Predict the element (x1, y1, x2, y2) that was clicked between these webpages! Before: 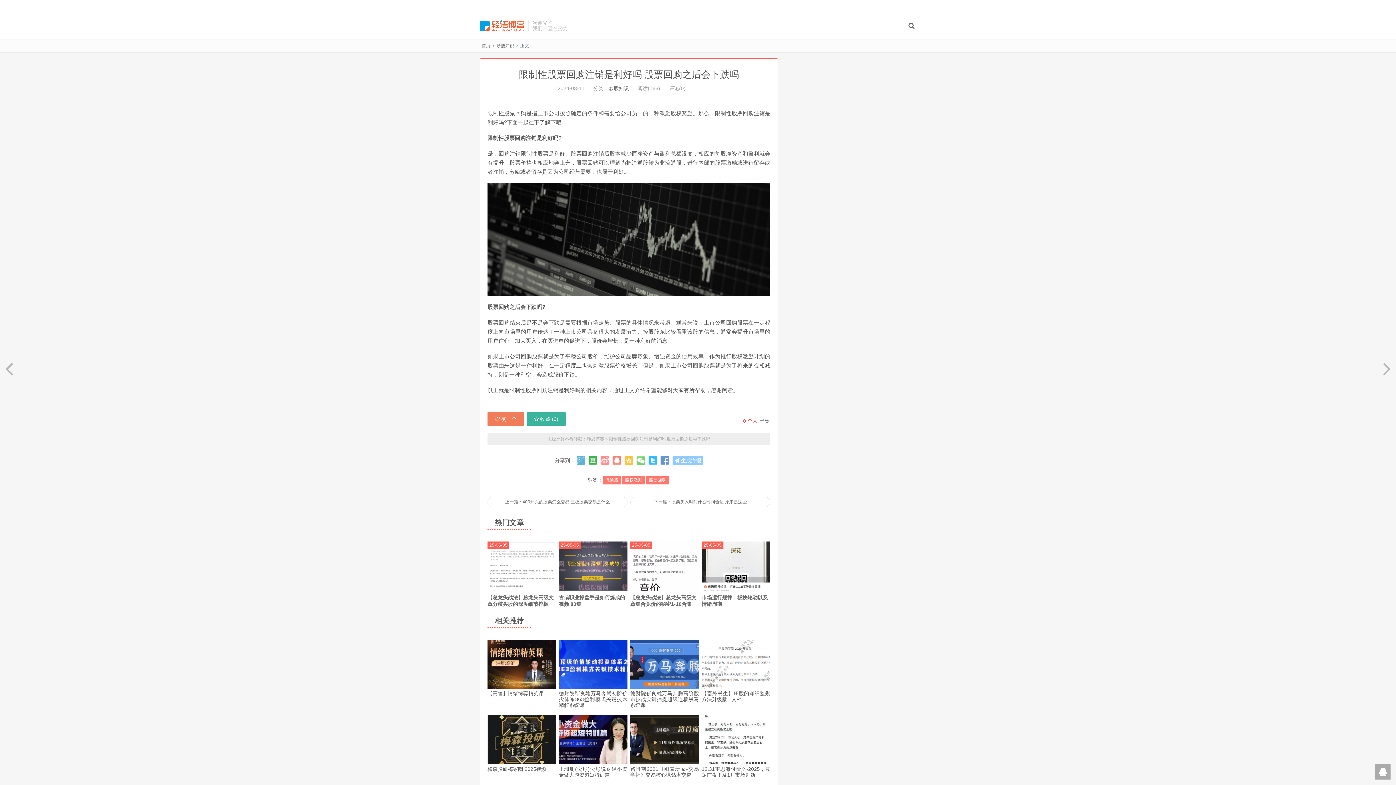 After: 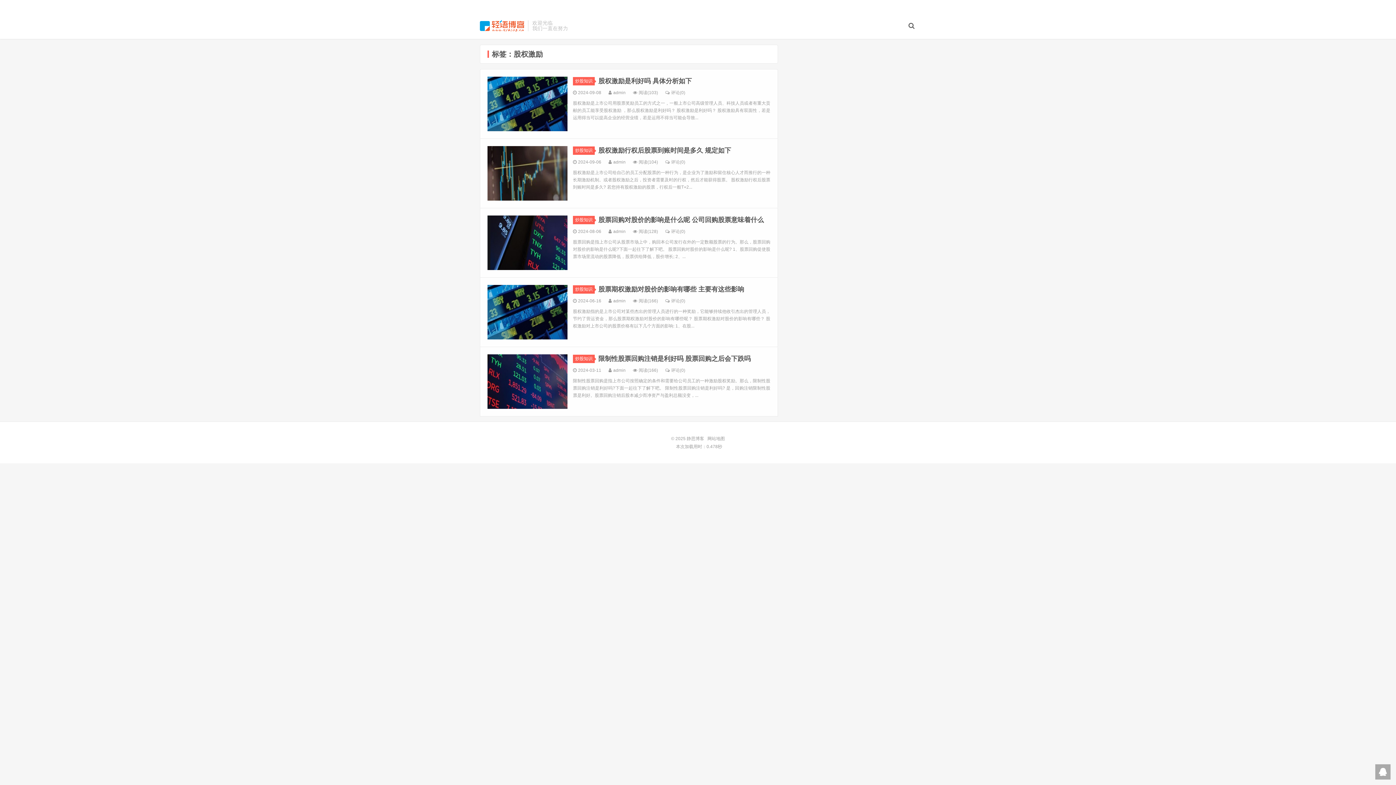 Action: bbox: (622, 476, 645, 484) label: 股权激励